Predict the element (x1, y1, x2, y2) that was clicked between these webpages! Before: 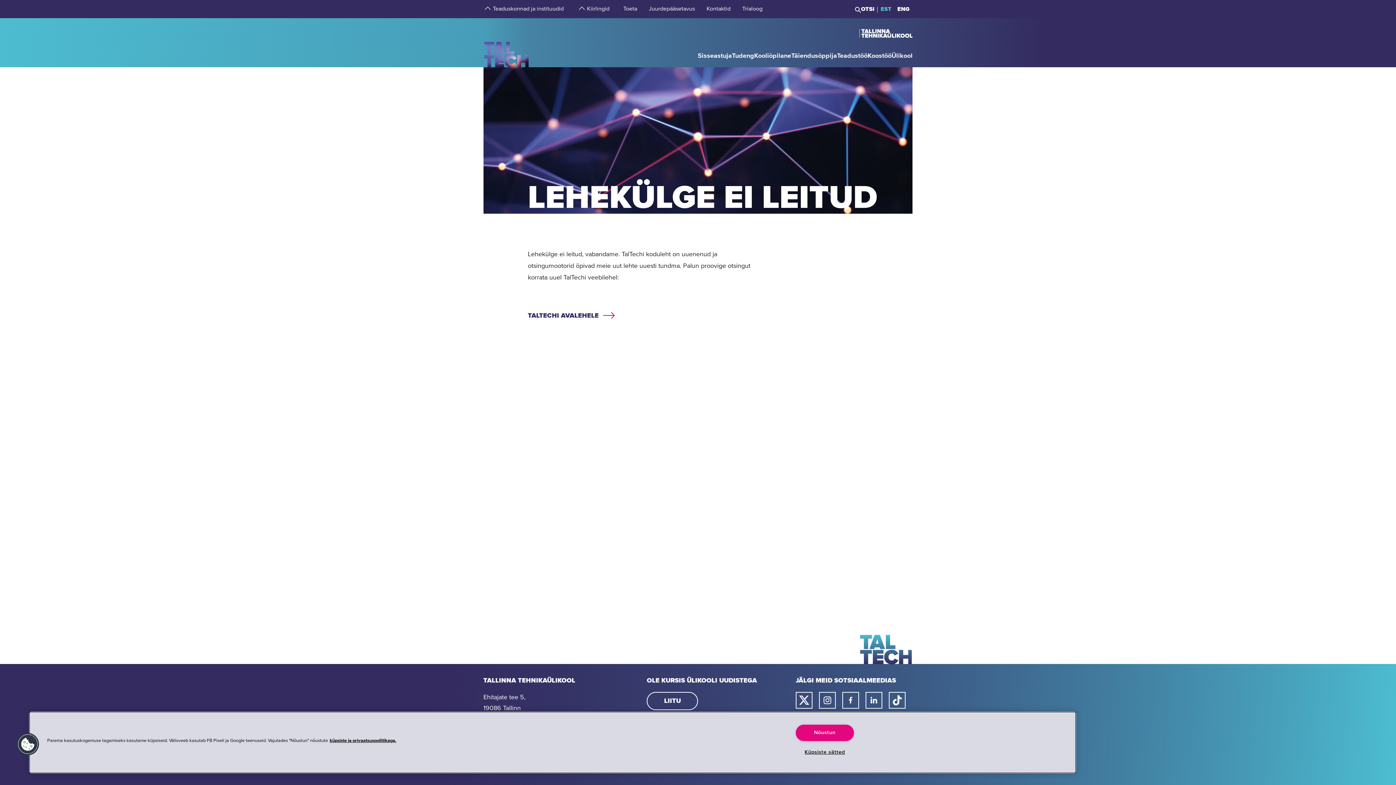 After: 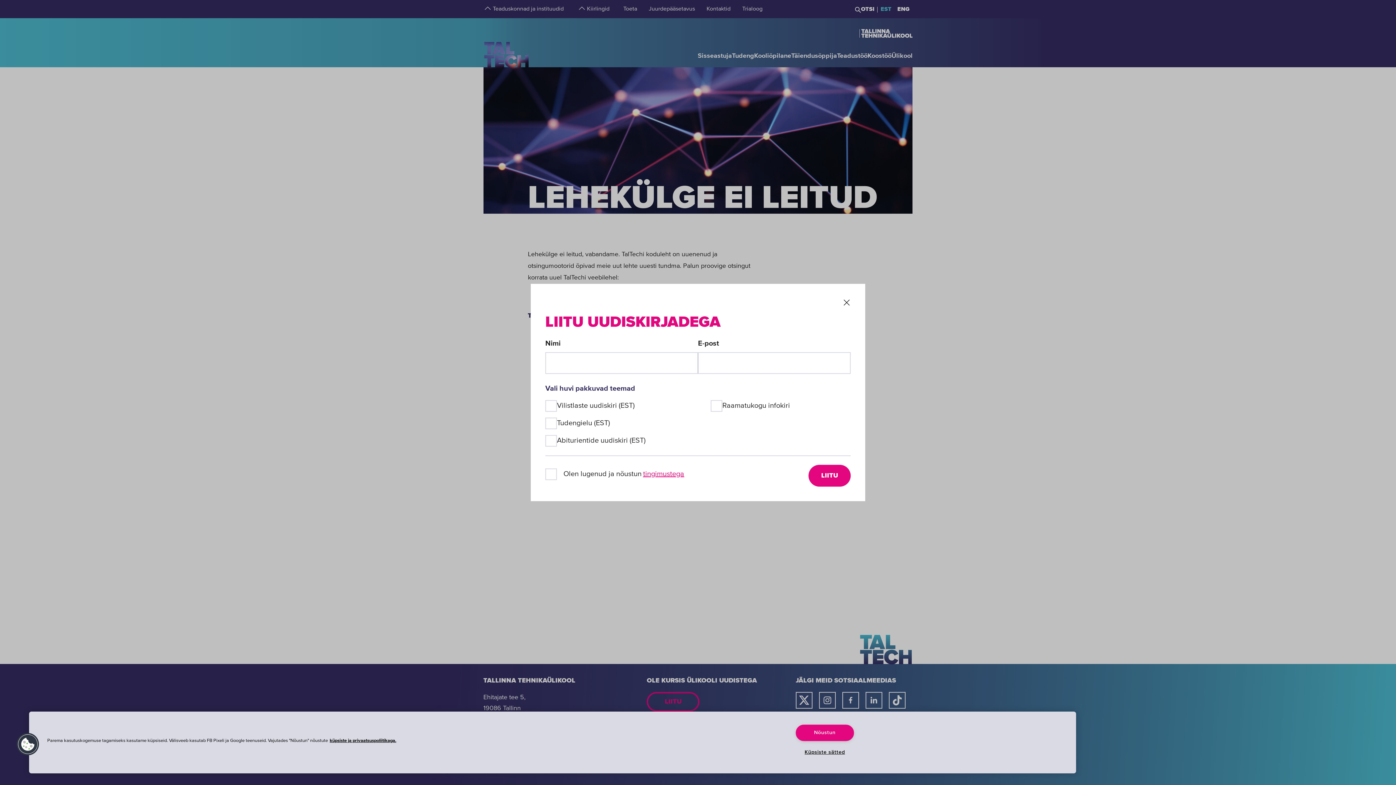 Action: bbox: (646, 692, 698, 710) label: LIITU